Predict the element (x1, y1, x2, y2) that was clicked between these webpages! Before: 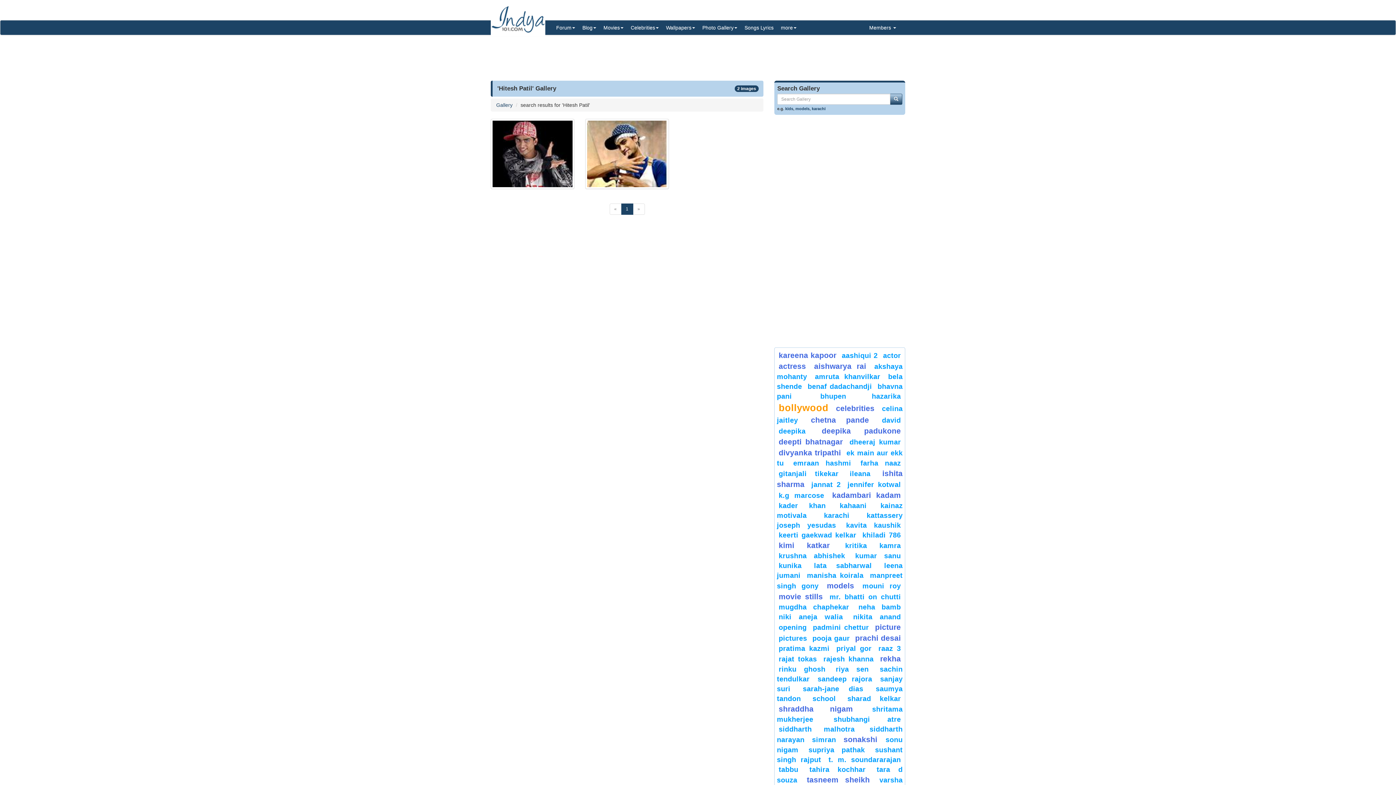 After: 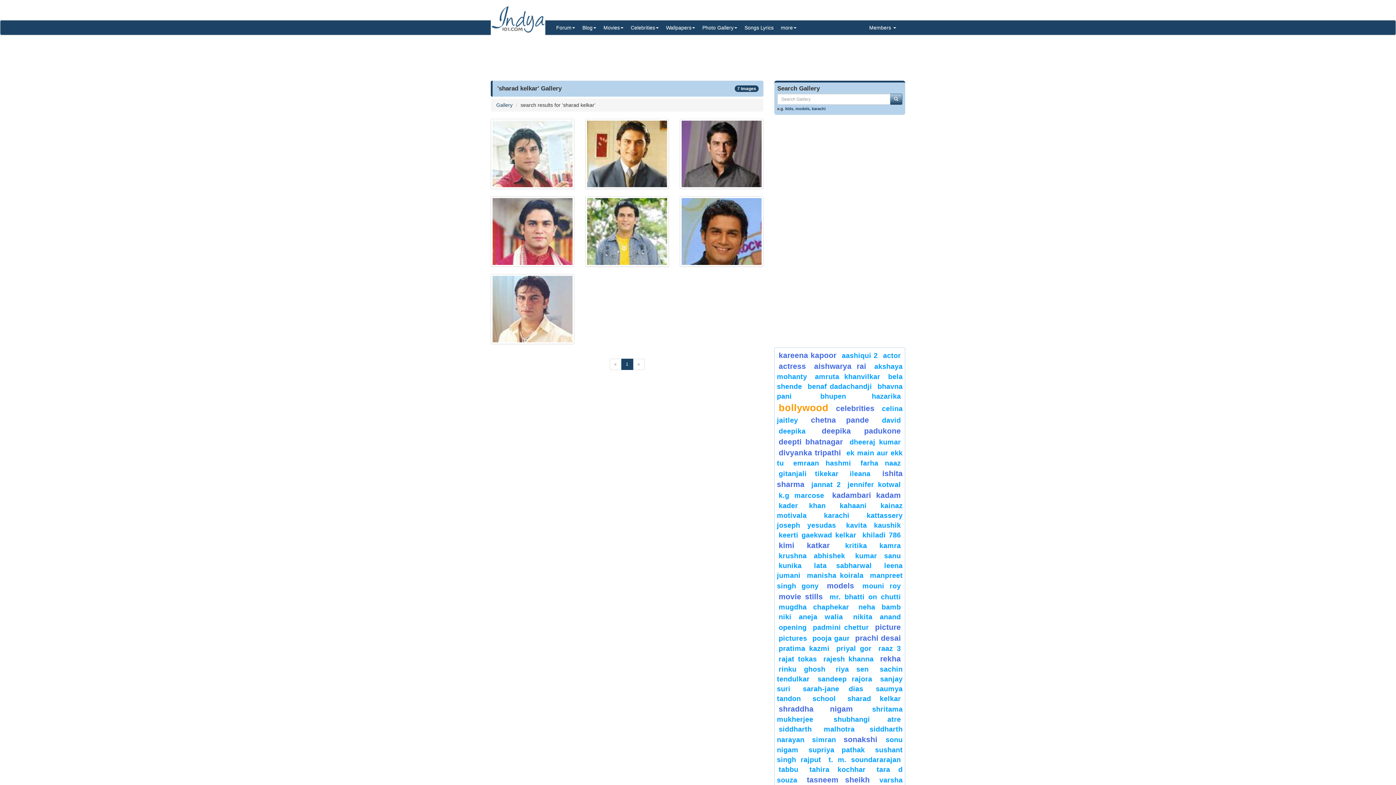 Action: label: sharad kelkar bbox: (847, 694, 901, 702)